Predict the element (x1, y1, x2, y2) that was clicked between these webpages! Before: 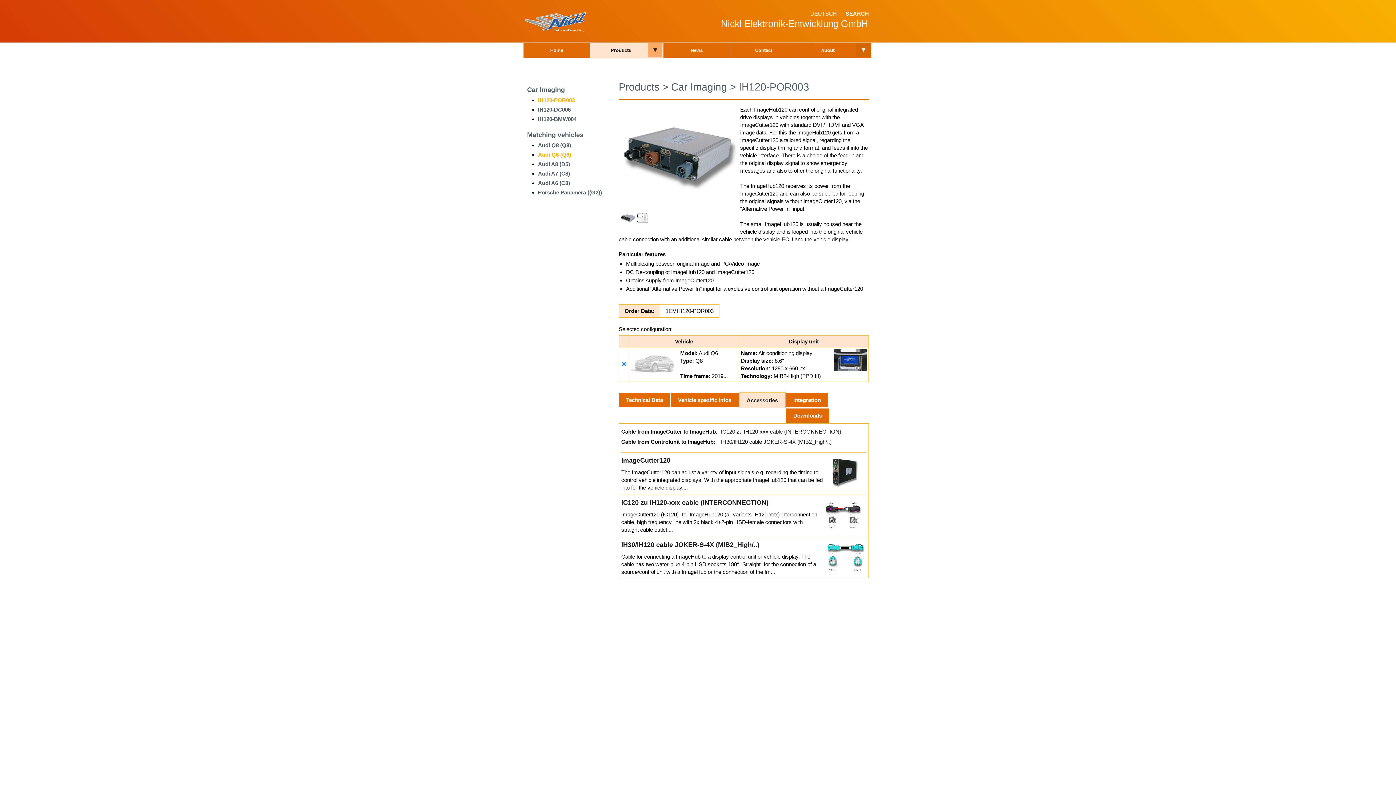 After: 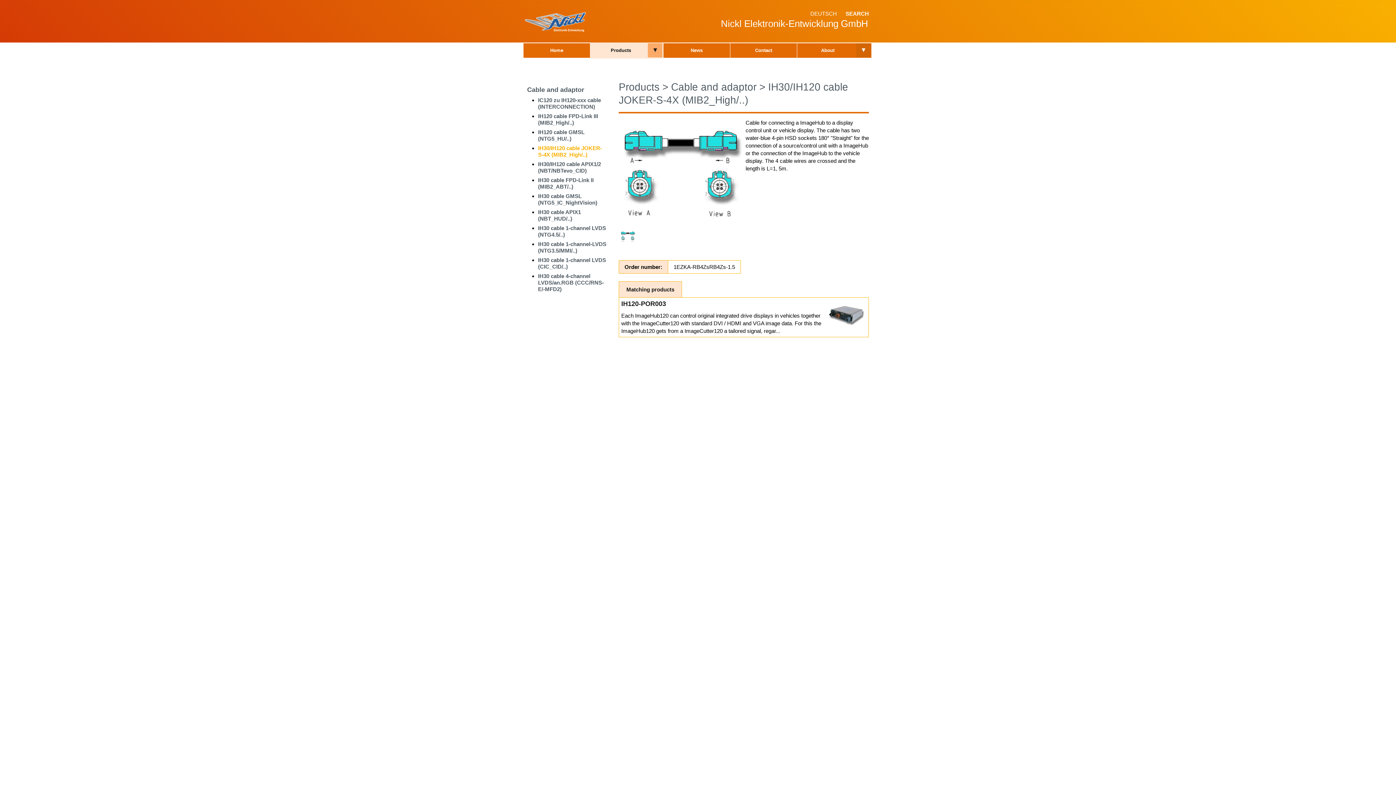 Action: bbox: (721, 438, 832, 444) label: IH30/IH120 cable JOKER-S-4X (MIB2_High/..)